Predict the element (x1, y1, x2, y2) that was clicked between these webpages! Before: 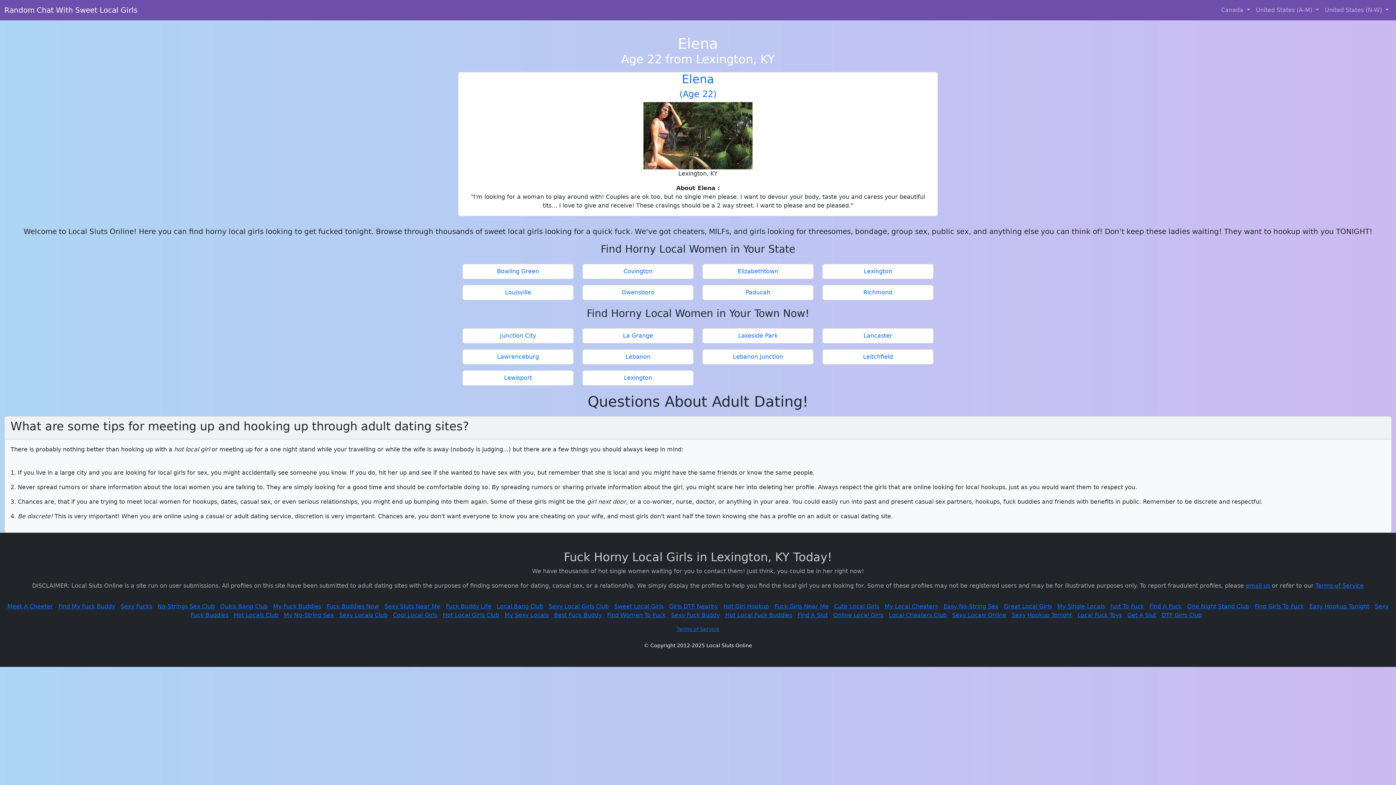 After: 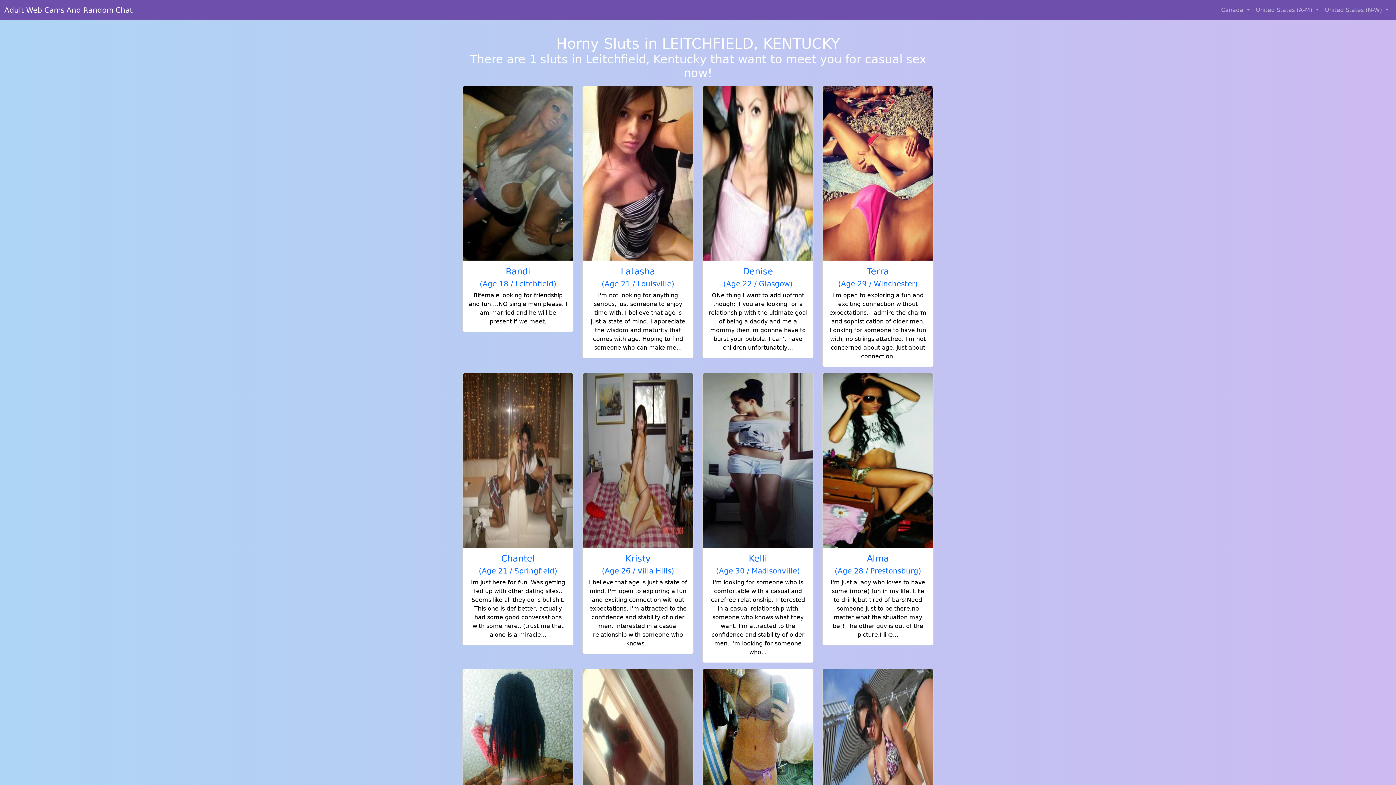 Action: bbox: (825, 352, 930, 361) label: Leitchfield